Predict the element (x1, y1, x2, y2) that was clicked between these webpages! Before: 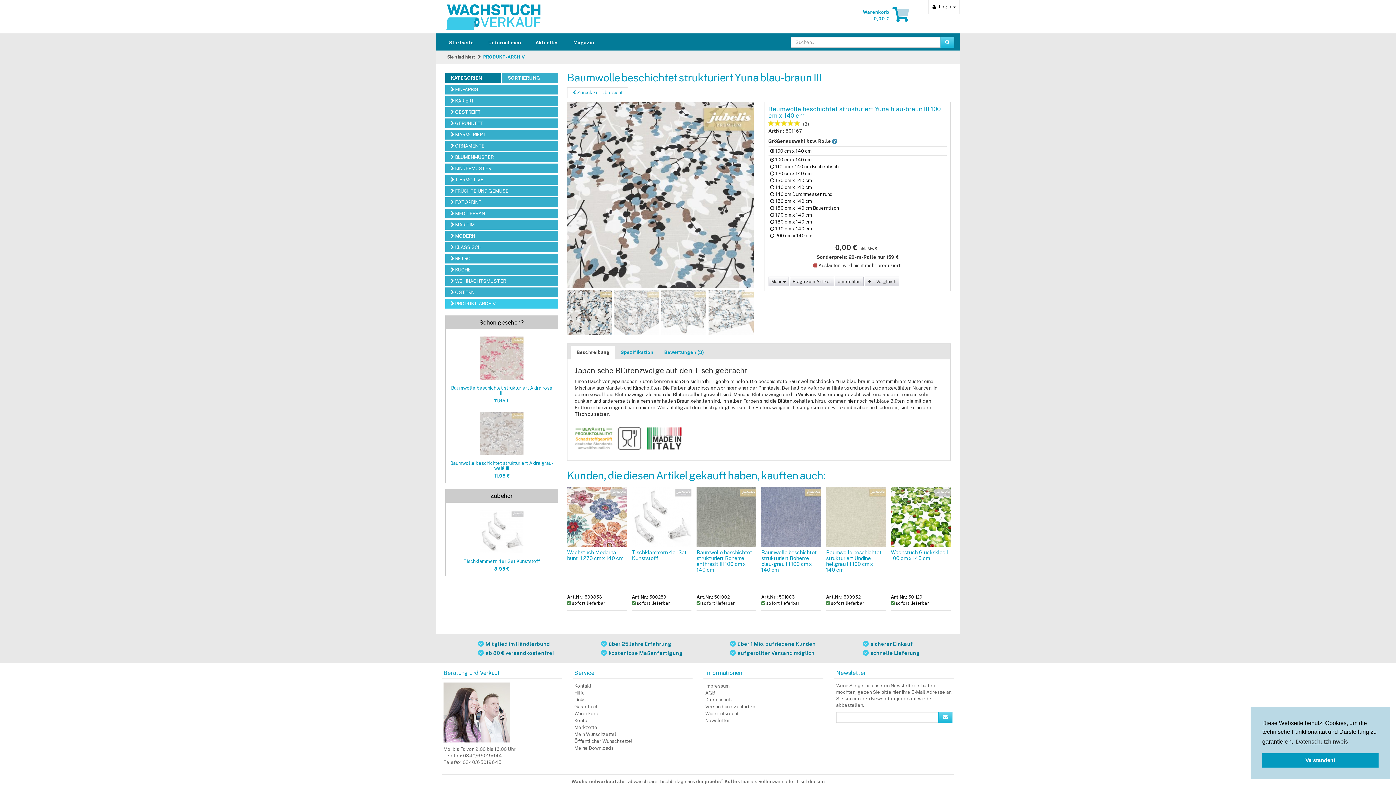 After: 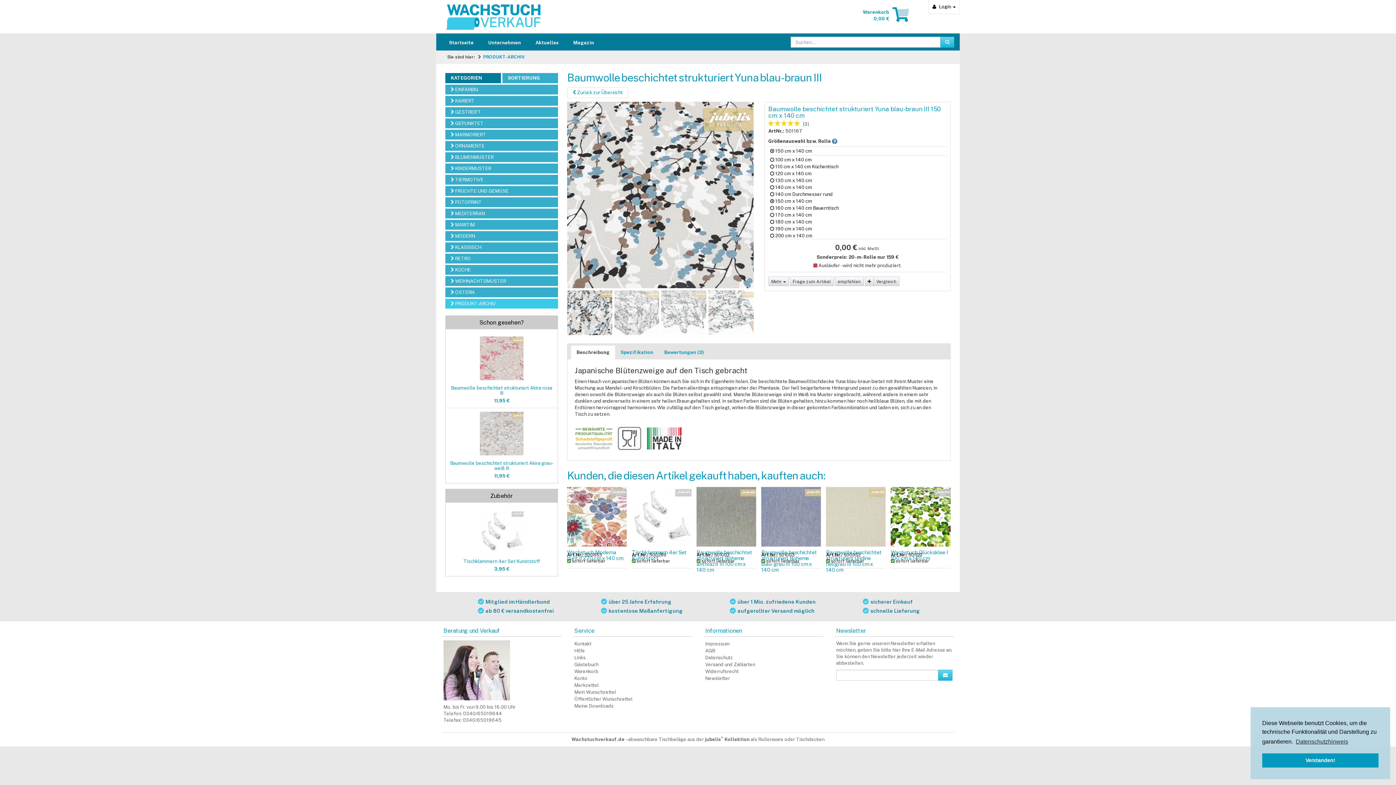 Action: bbox: (768, 197, 946, 204) label:  150 cm x 140 cm